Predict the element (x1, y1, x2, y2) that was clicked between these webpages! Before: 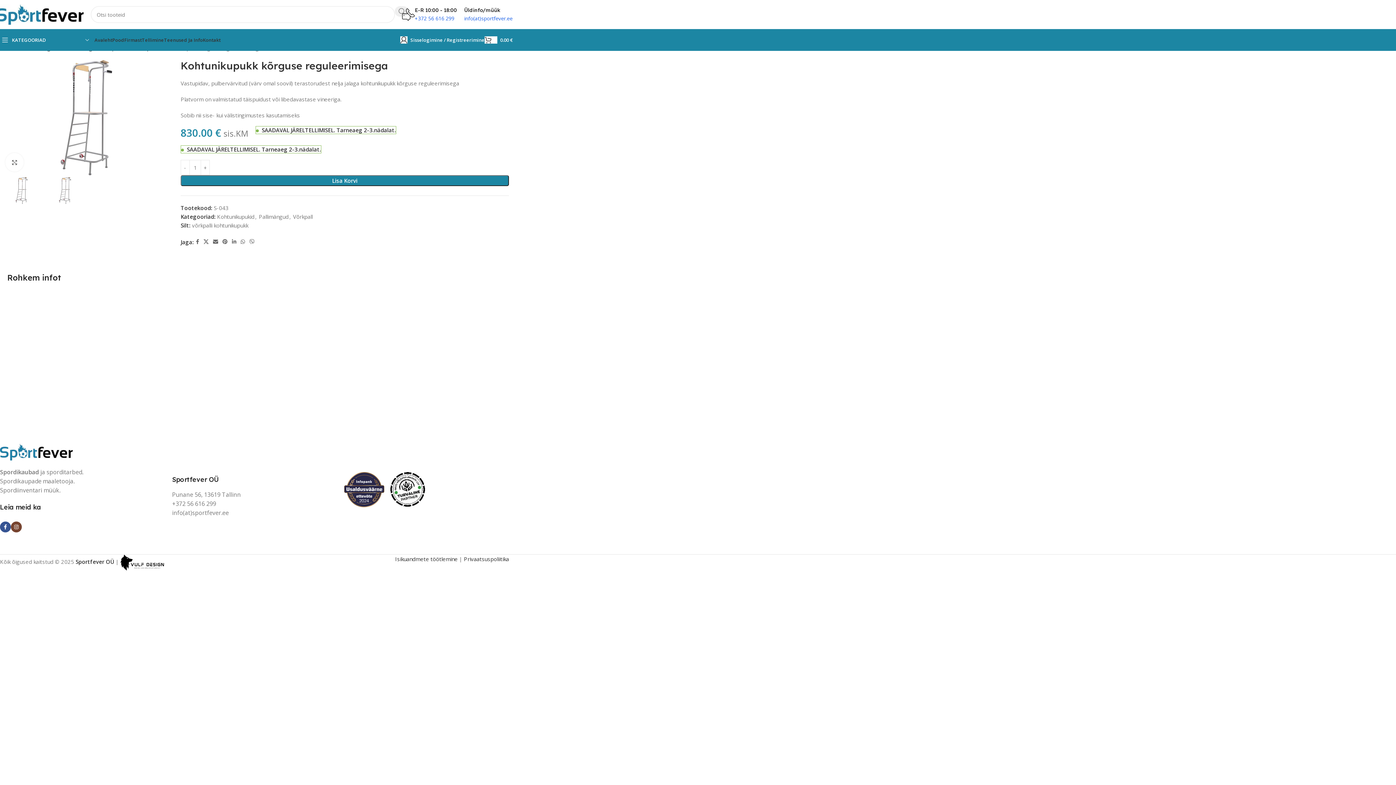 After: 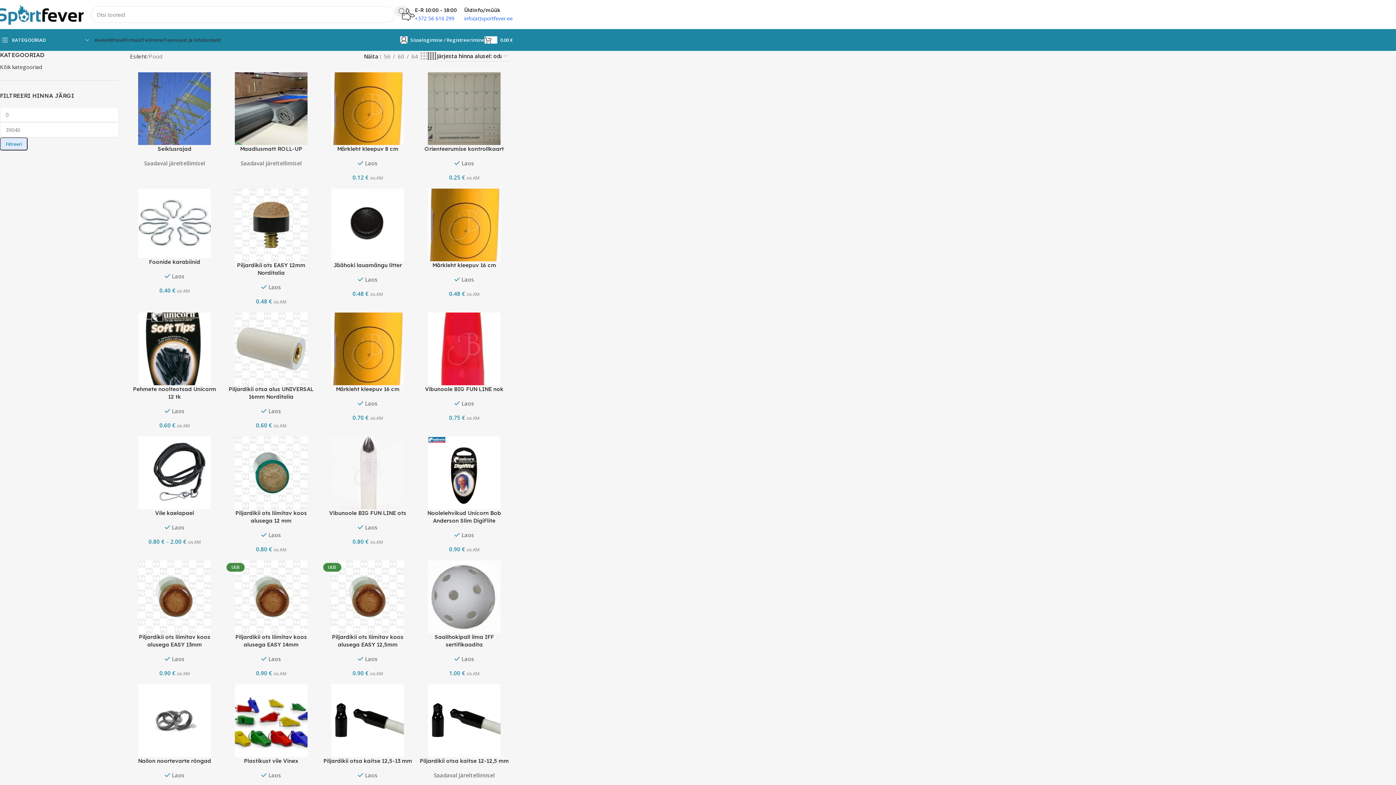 Action: label: Pood bbox: (112, 32, 124, 47)